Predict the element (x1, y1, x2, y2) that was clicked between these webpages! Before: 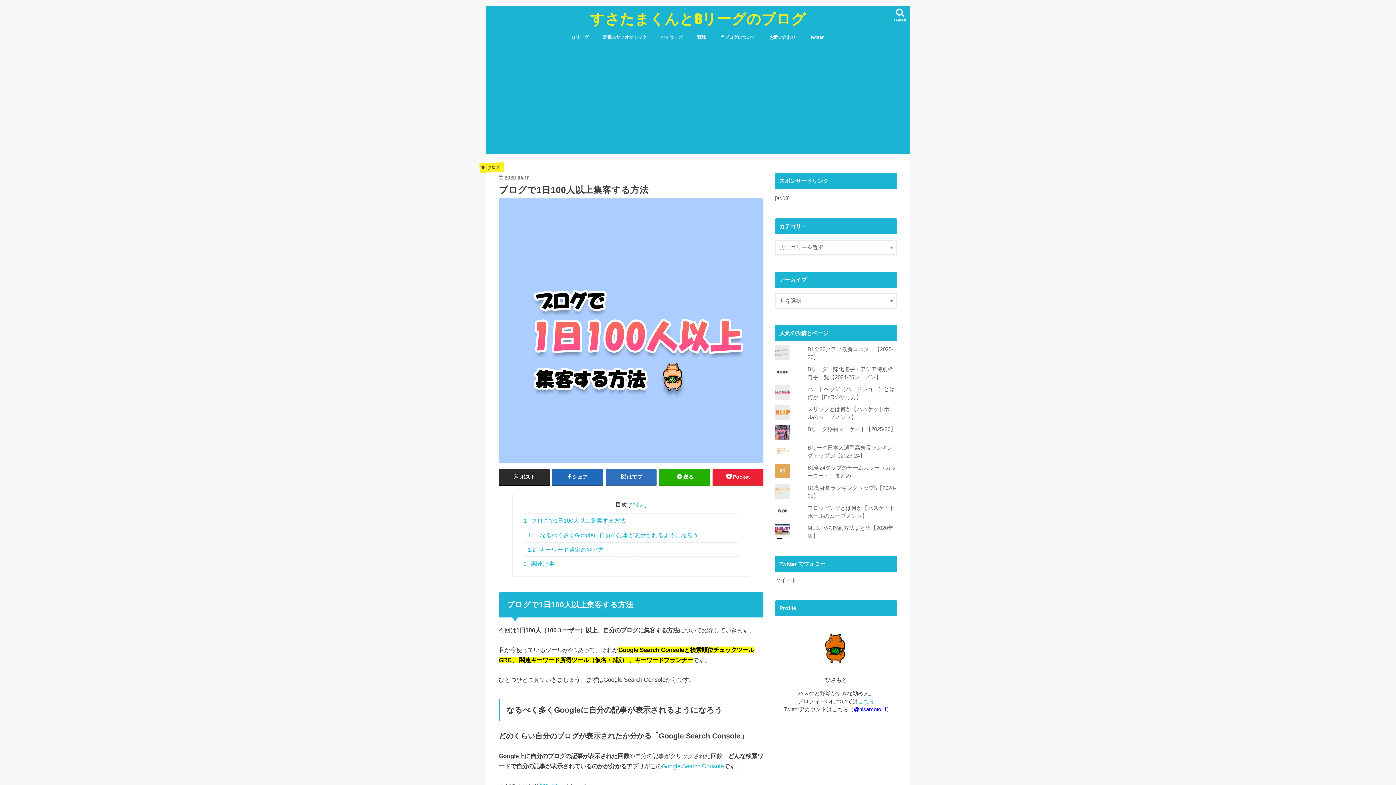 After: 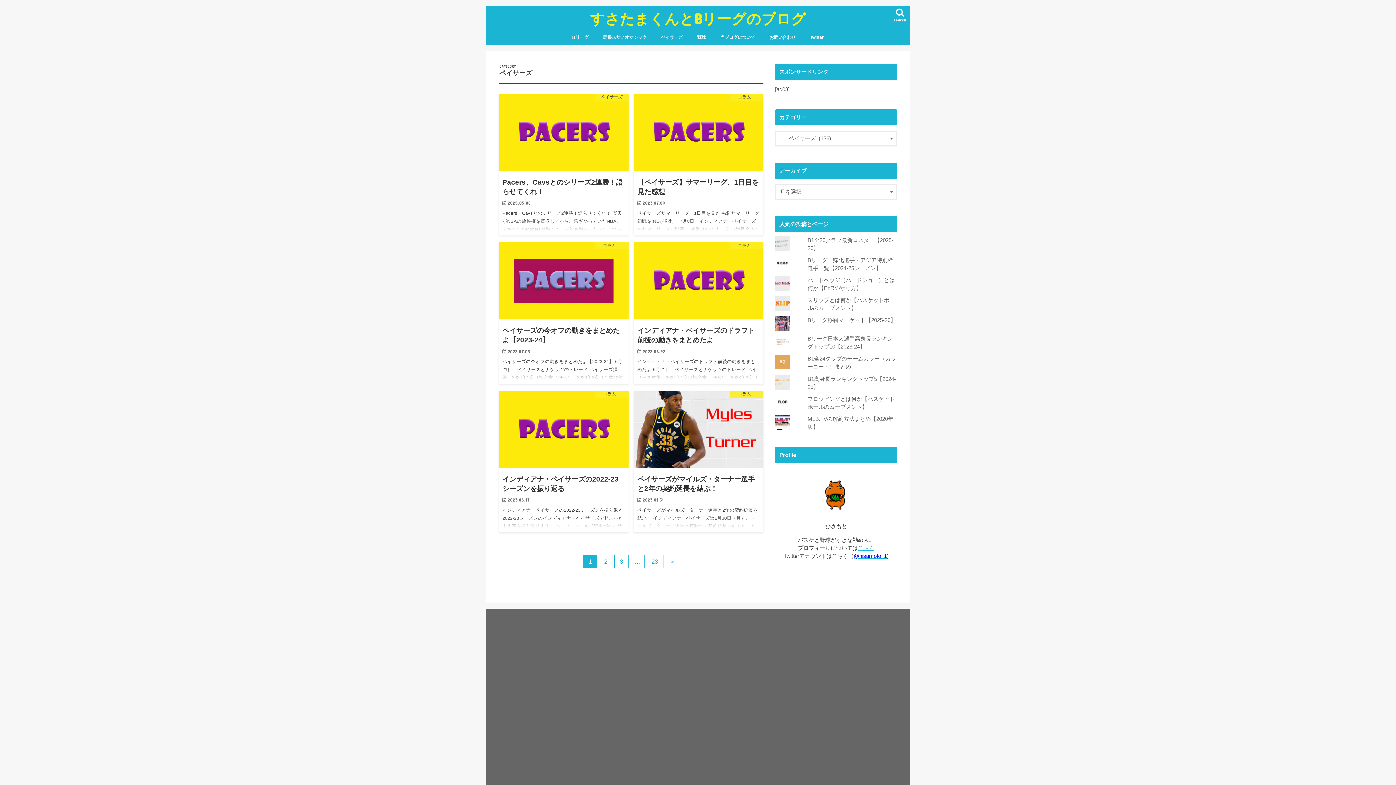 Action: label: ペイサーズ bbox: (653, 29, 690, 45)